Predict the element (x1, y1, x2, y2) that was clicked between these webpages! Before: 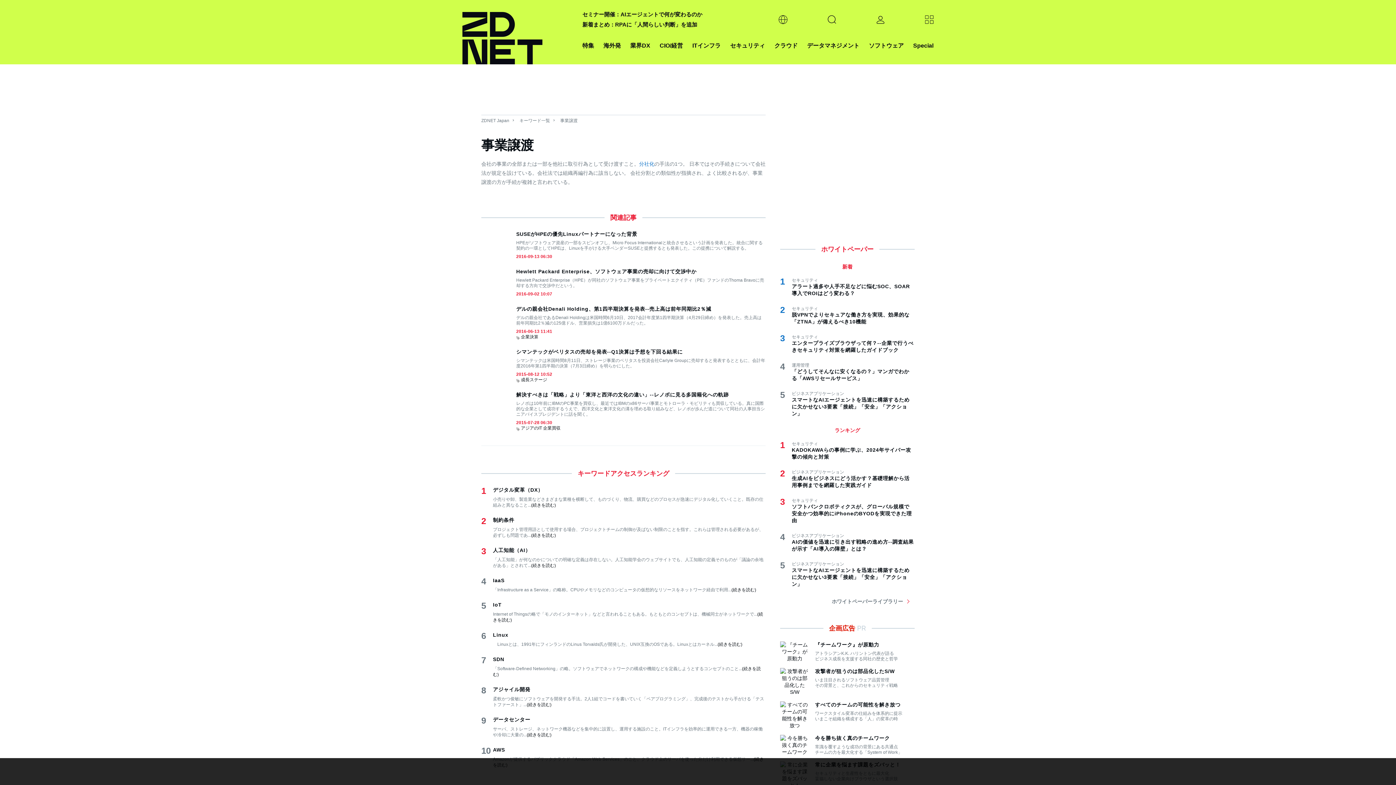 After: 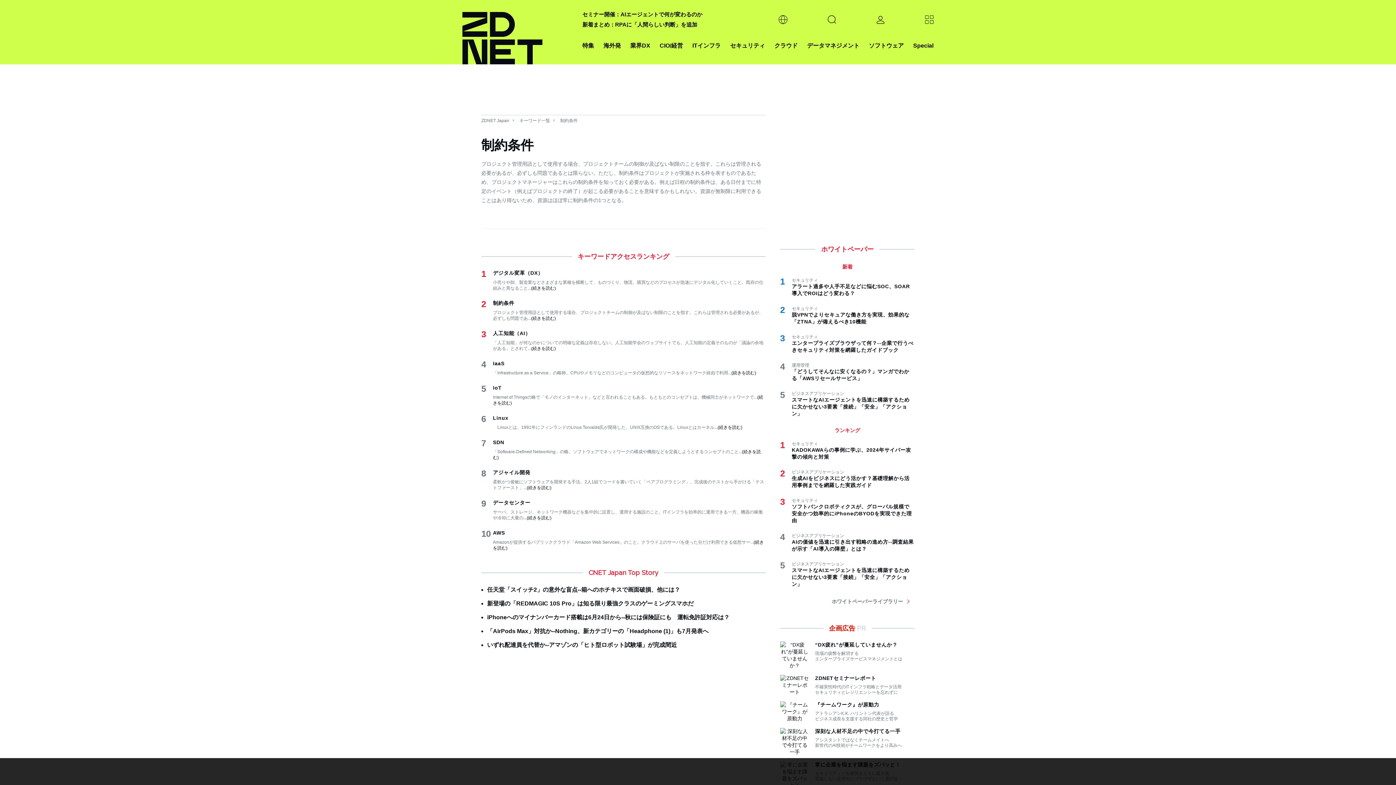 Action: label: (続きを読む) bbox: (531, 533, 556, 538)